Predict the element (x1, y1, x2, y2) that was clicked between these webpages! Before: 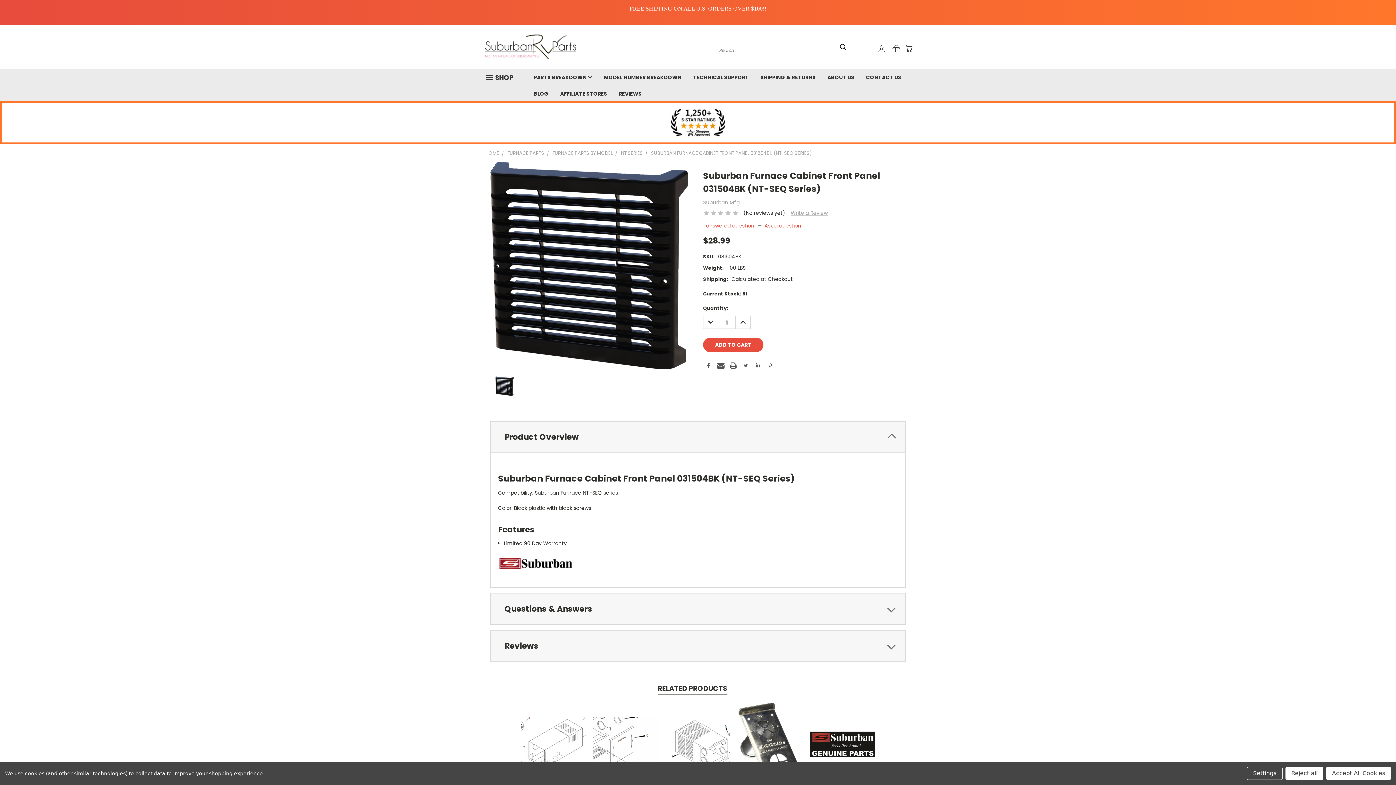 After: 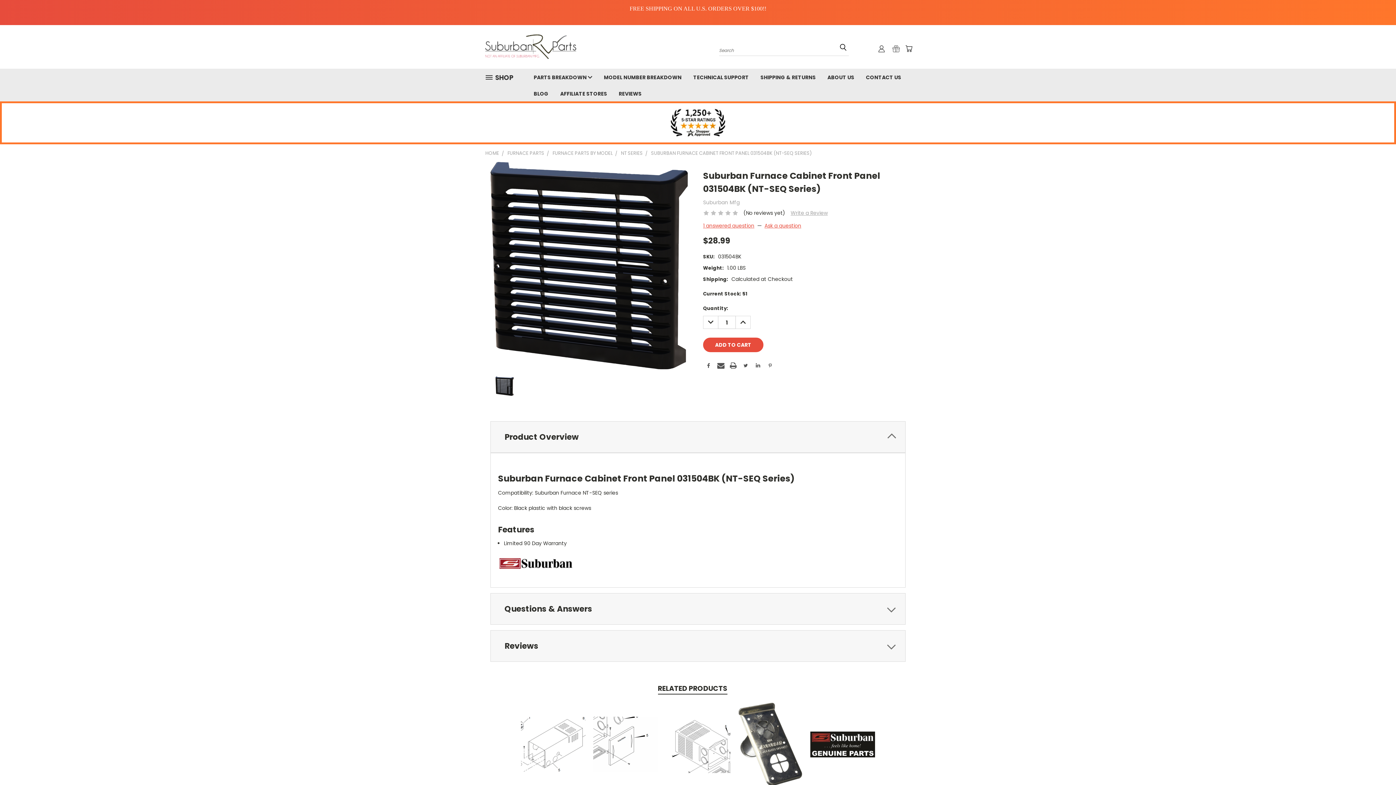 Action: bbox: (1326, 767, 1391, 780) label: Accept All Cookies